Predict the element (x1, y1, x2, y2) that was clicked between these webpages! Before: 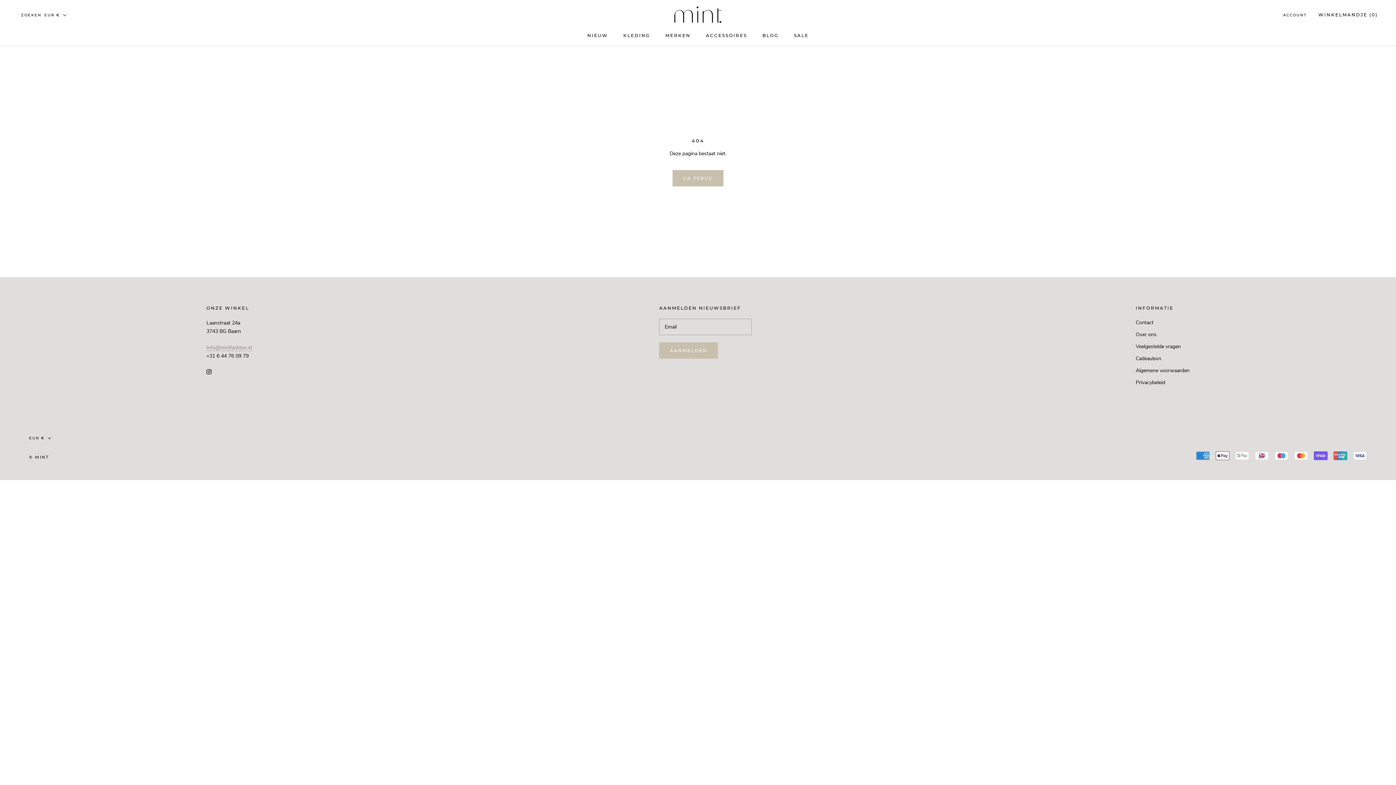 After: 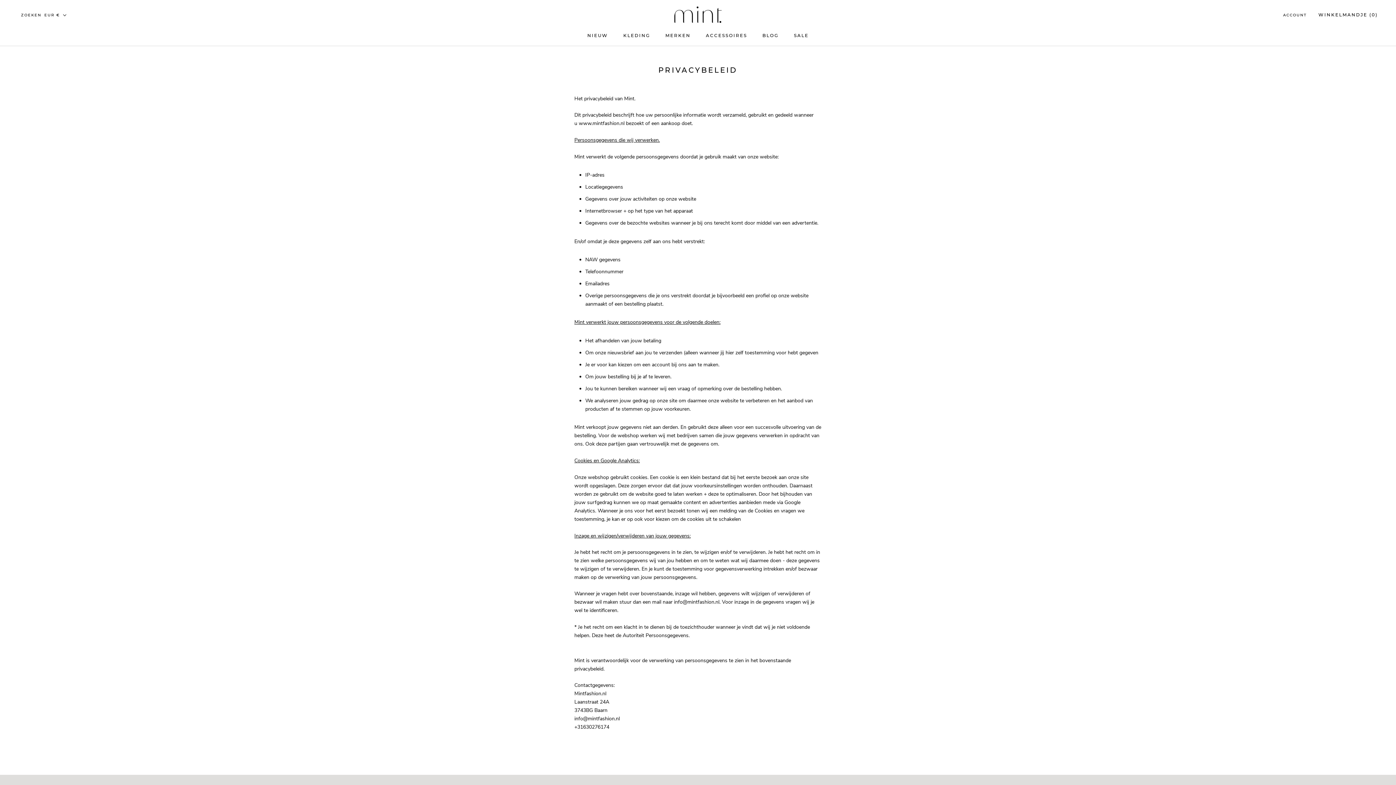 Action: bbox: (1136, 378, 1189, 386) label: Privacybeleid